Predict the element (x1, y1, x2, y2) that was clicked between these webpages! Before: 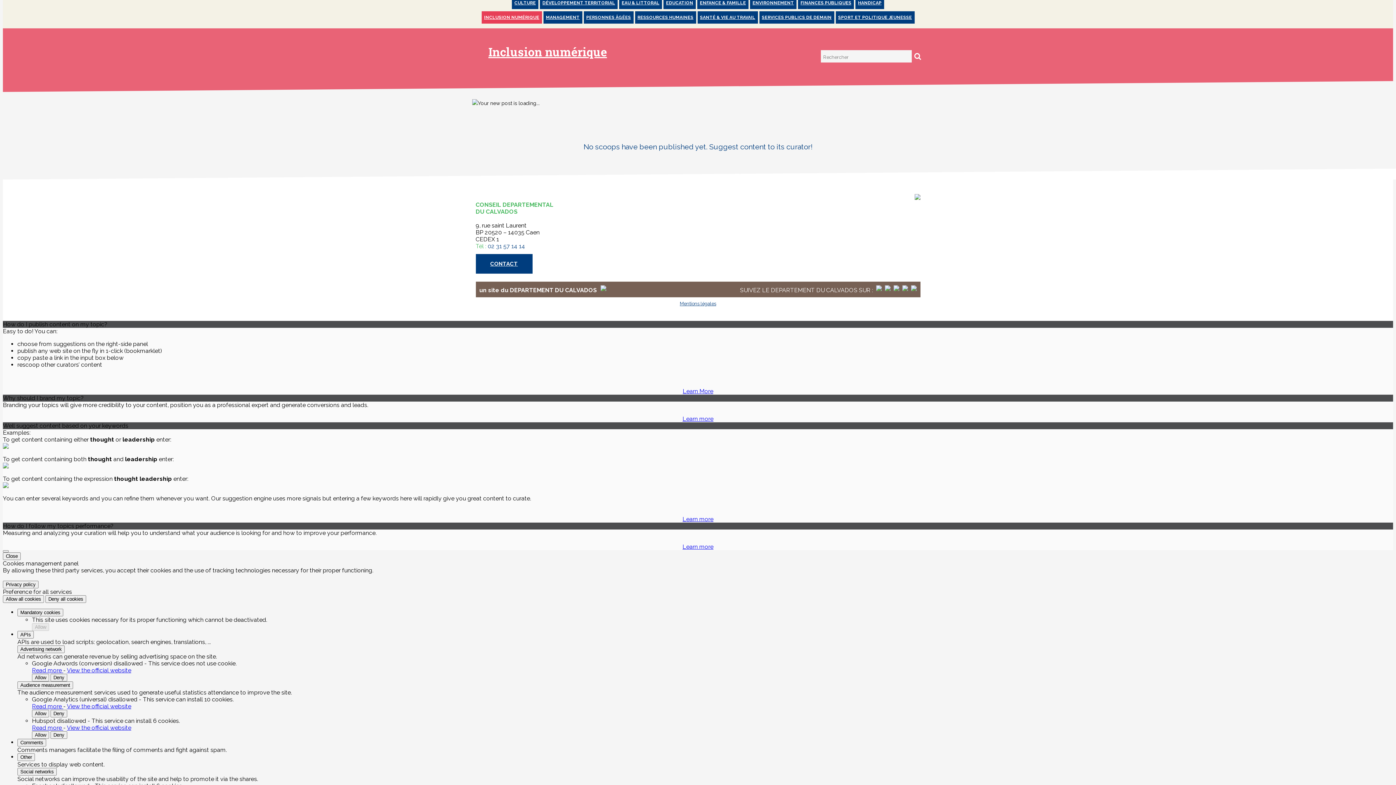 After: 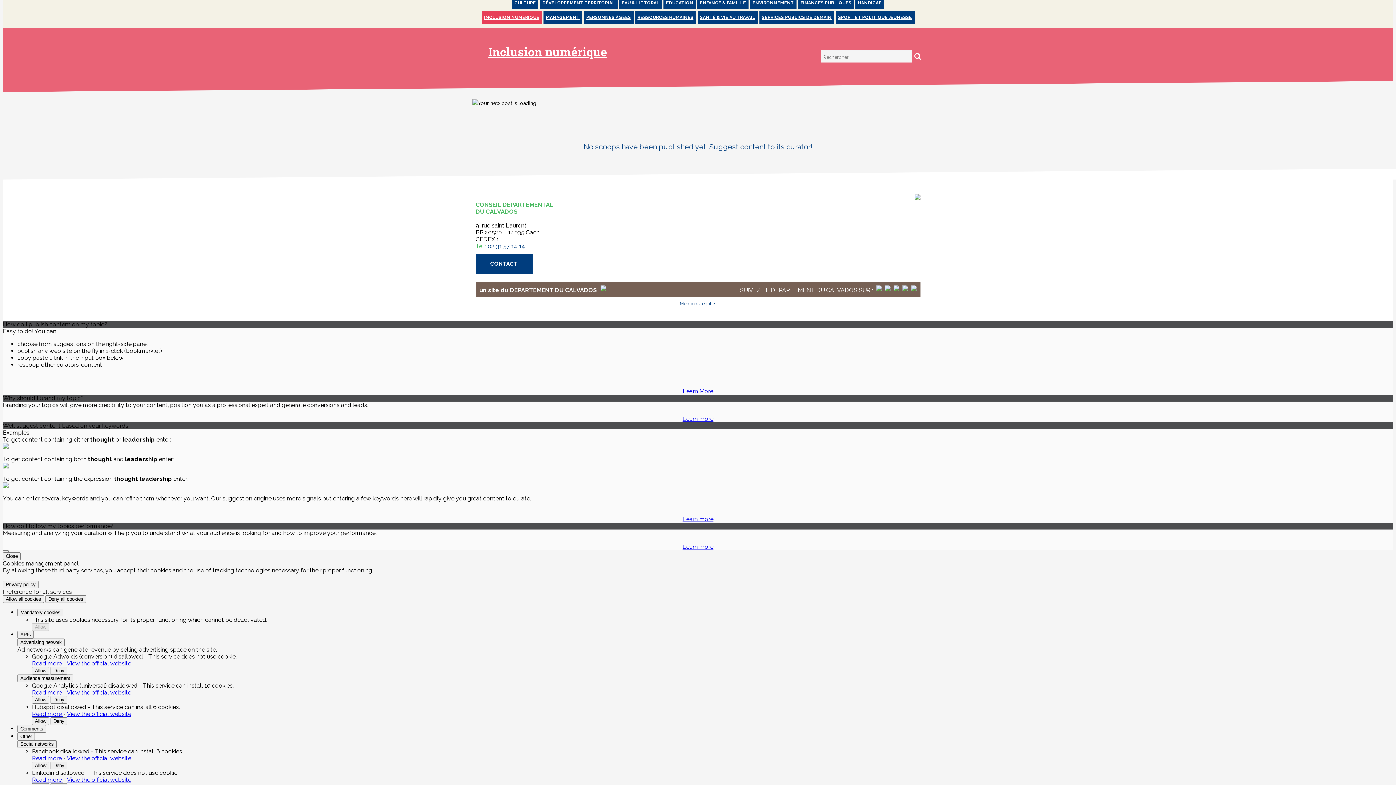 Action: label: Advertising network bbox: (17, 645, 64, 653)